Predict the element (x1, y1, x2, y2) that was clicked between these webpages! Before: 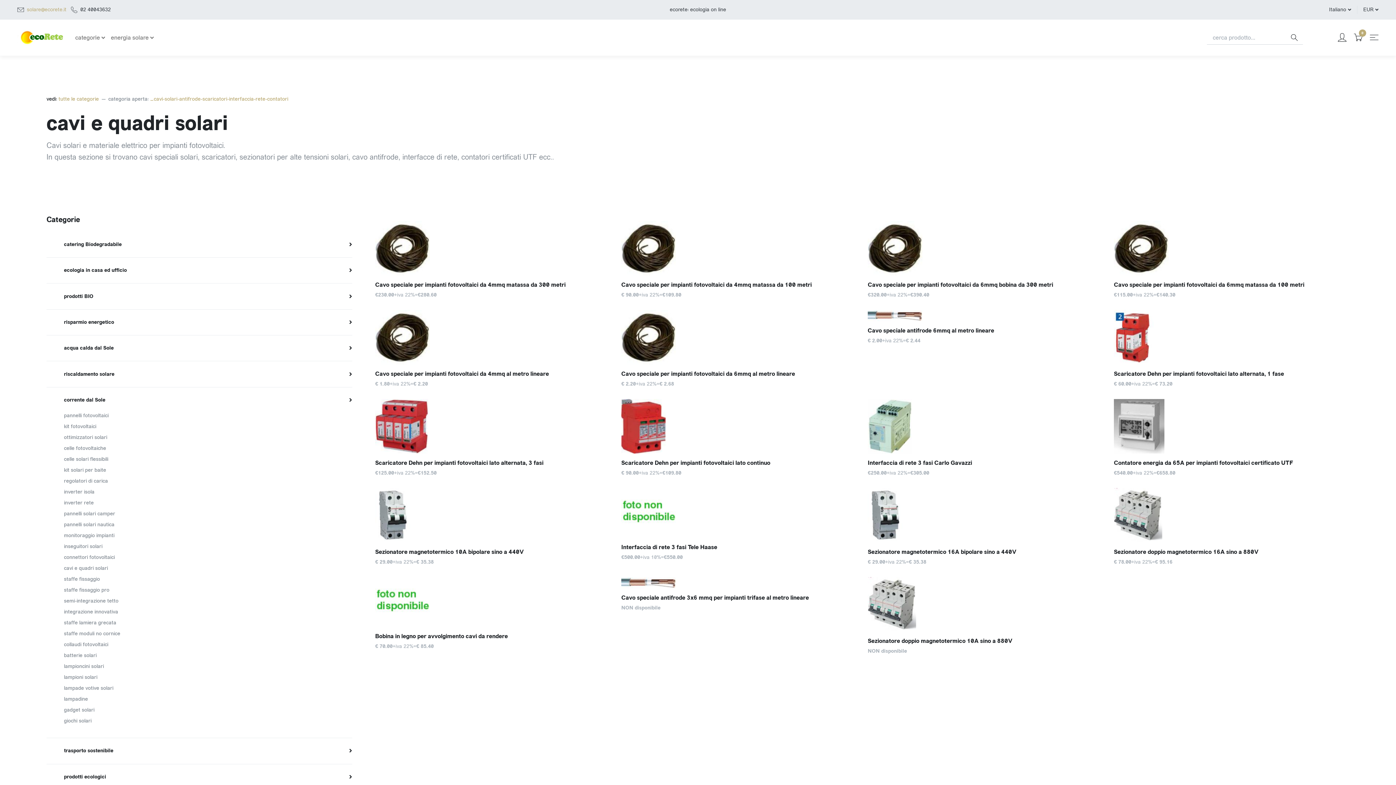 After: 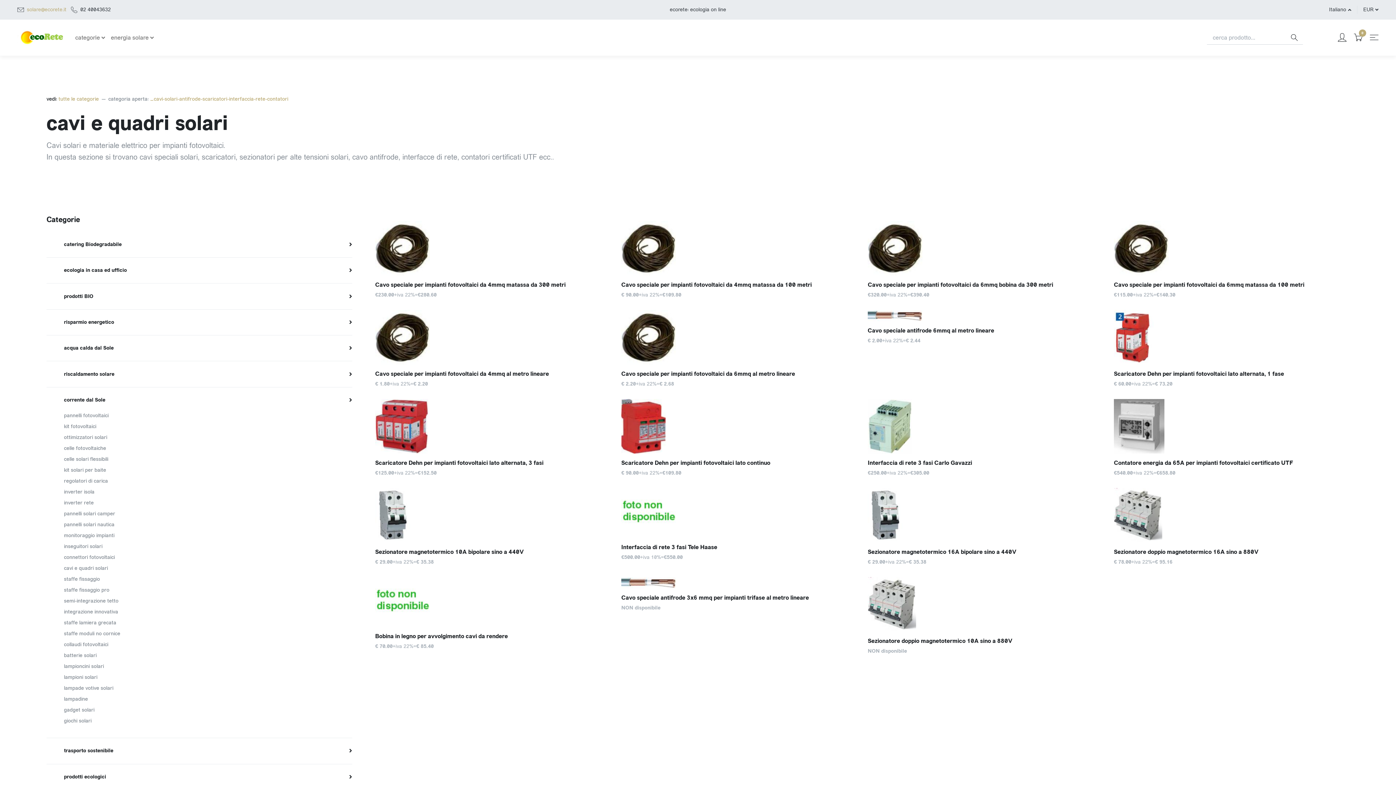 Action: label: Italiano bbox: (1329, 6, 1351, 13)